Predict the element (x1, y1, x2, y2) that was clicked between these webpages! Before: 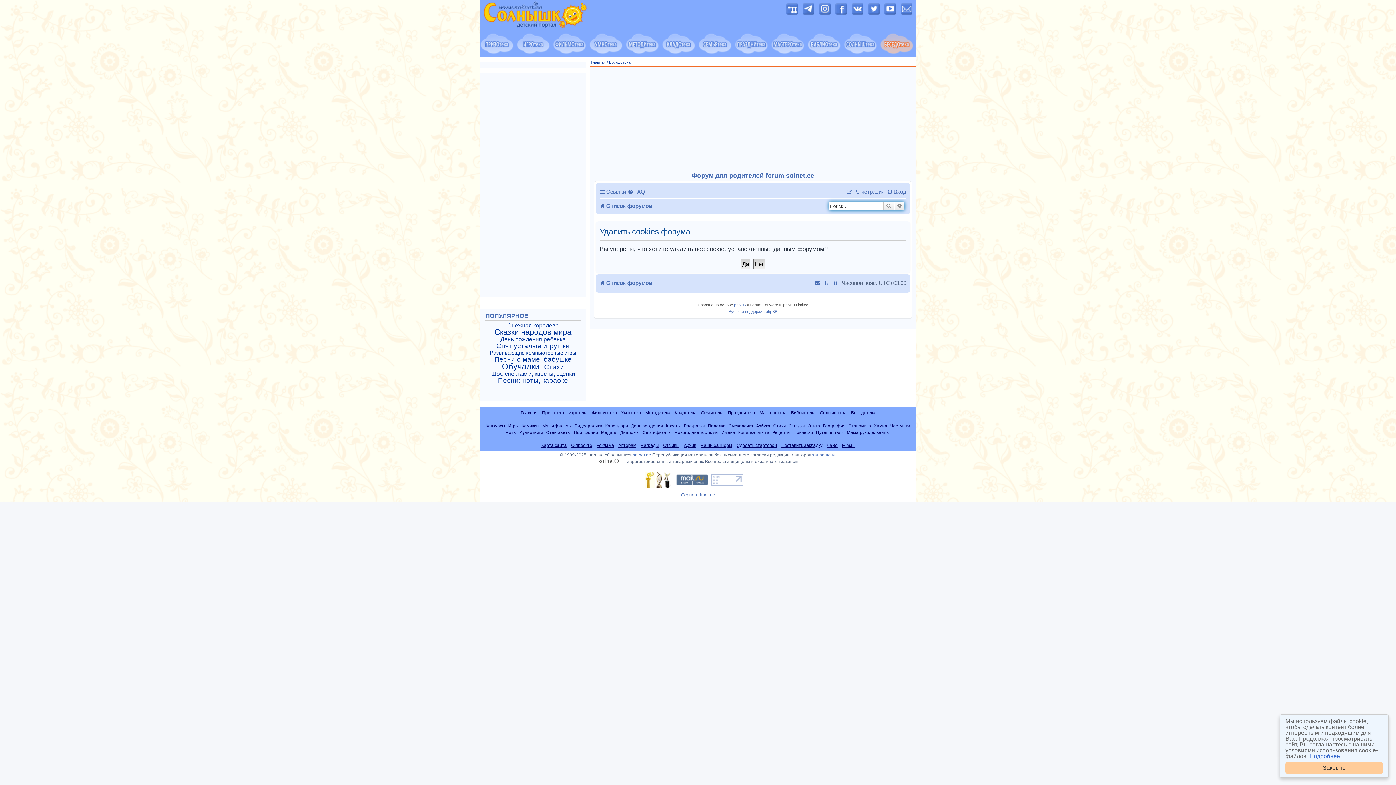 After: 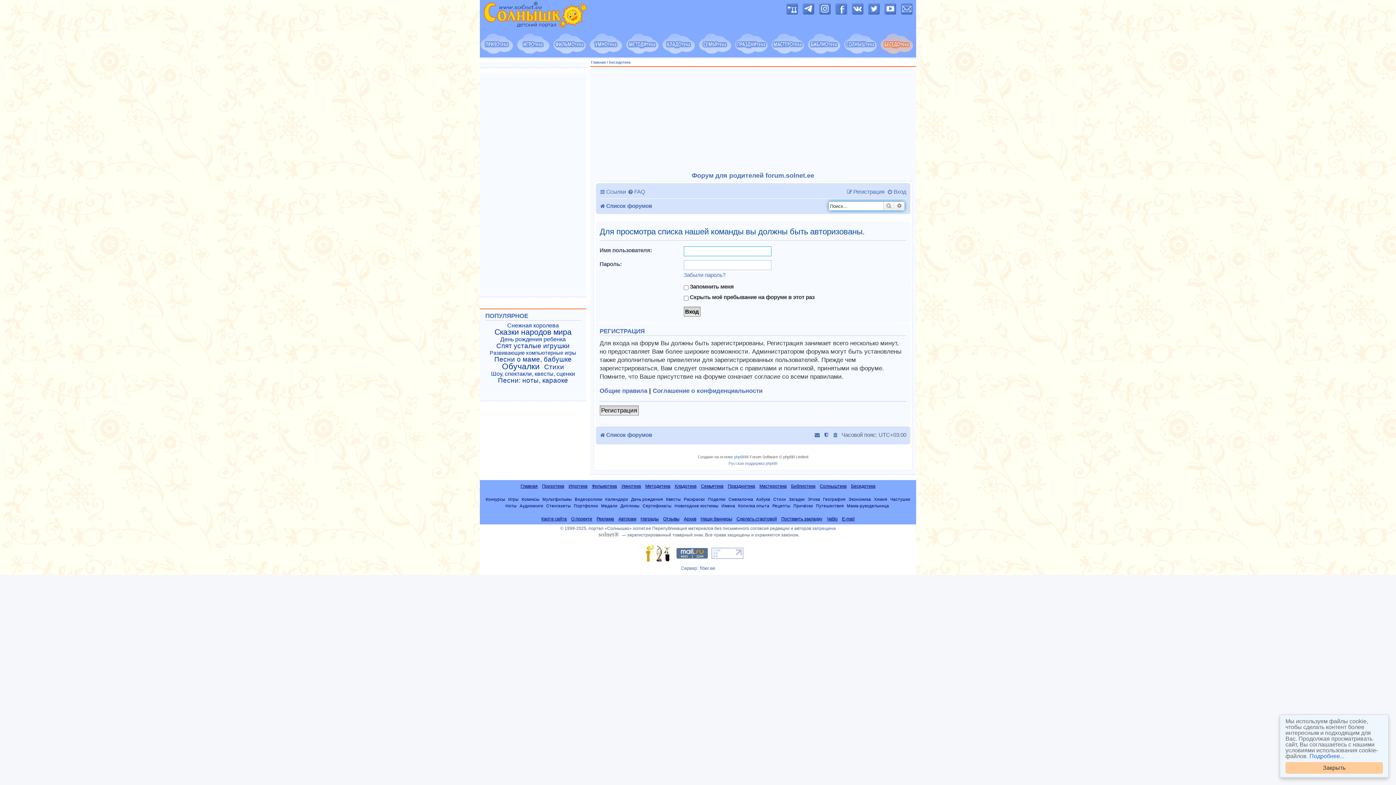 Action: bbox: (823, 277, 830, 289)